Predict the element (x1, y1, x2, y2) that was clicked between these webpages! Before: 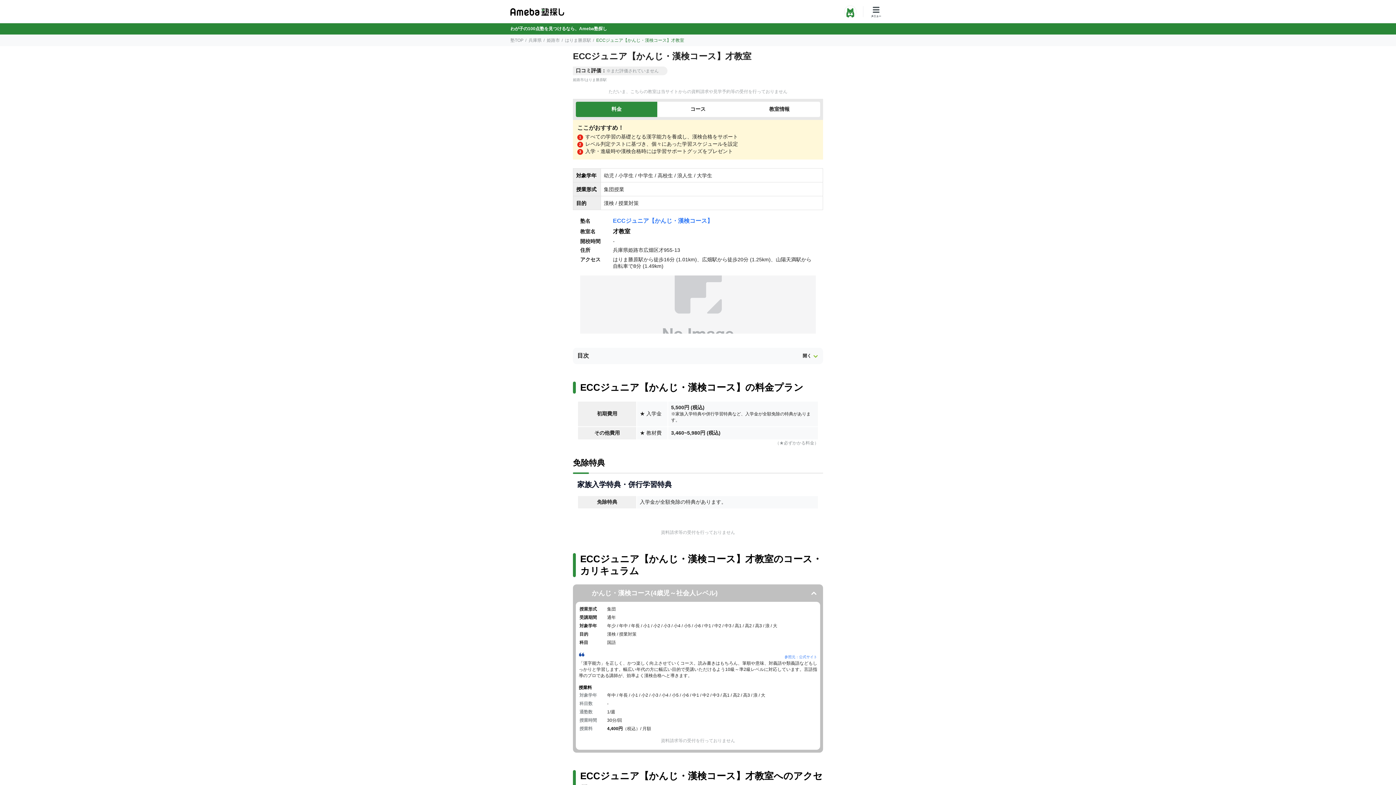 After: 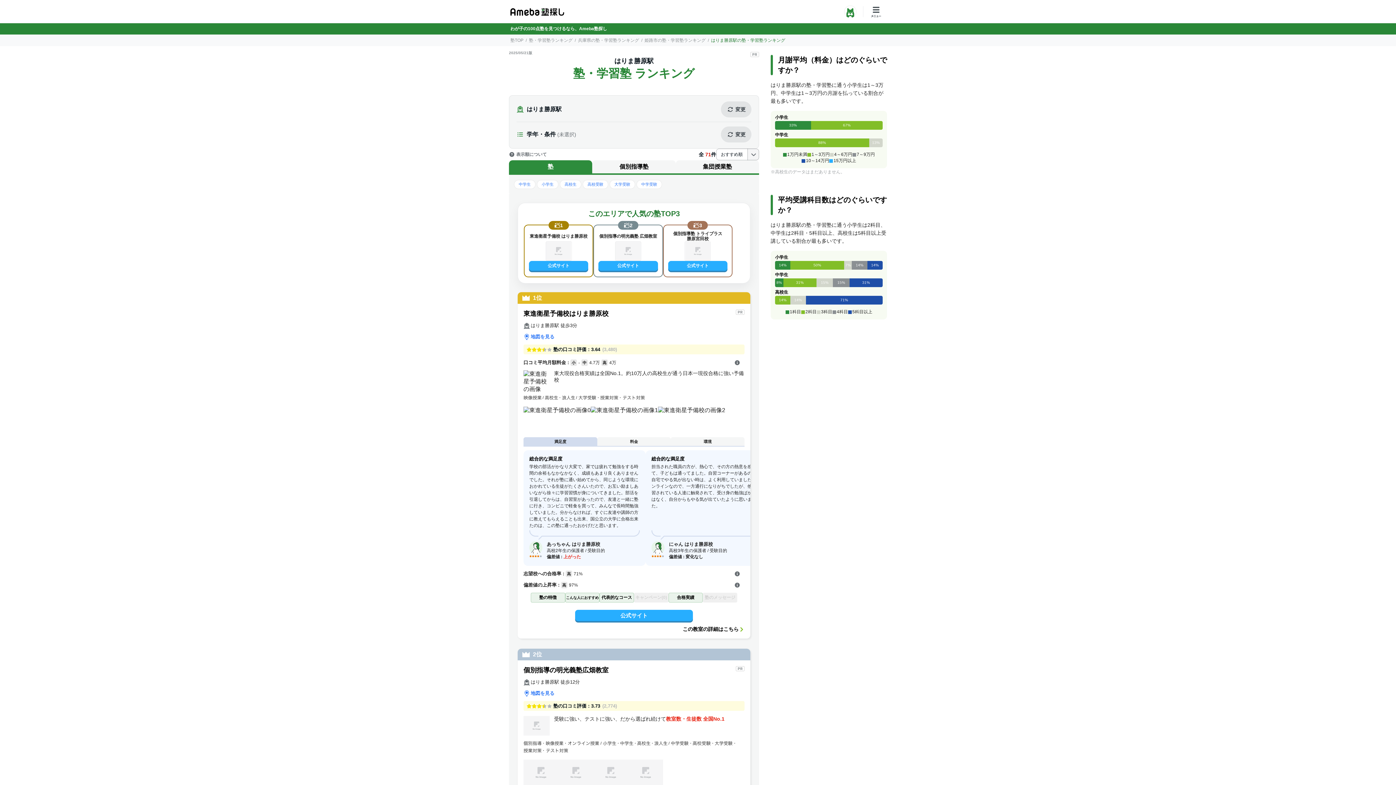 Action: bbox: (565, 37, 591, 42) label: はりま勝原駅